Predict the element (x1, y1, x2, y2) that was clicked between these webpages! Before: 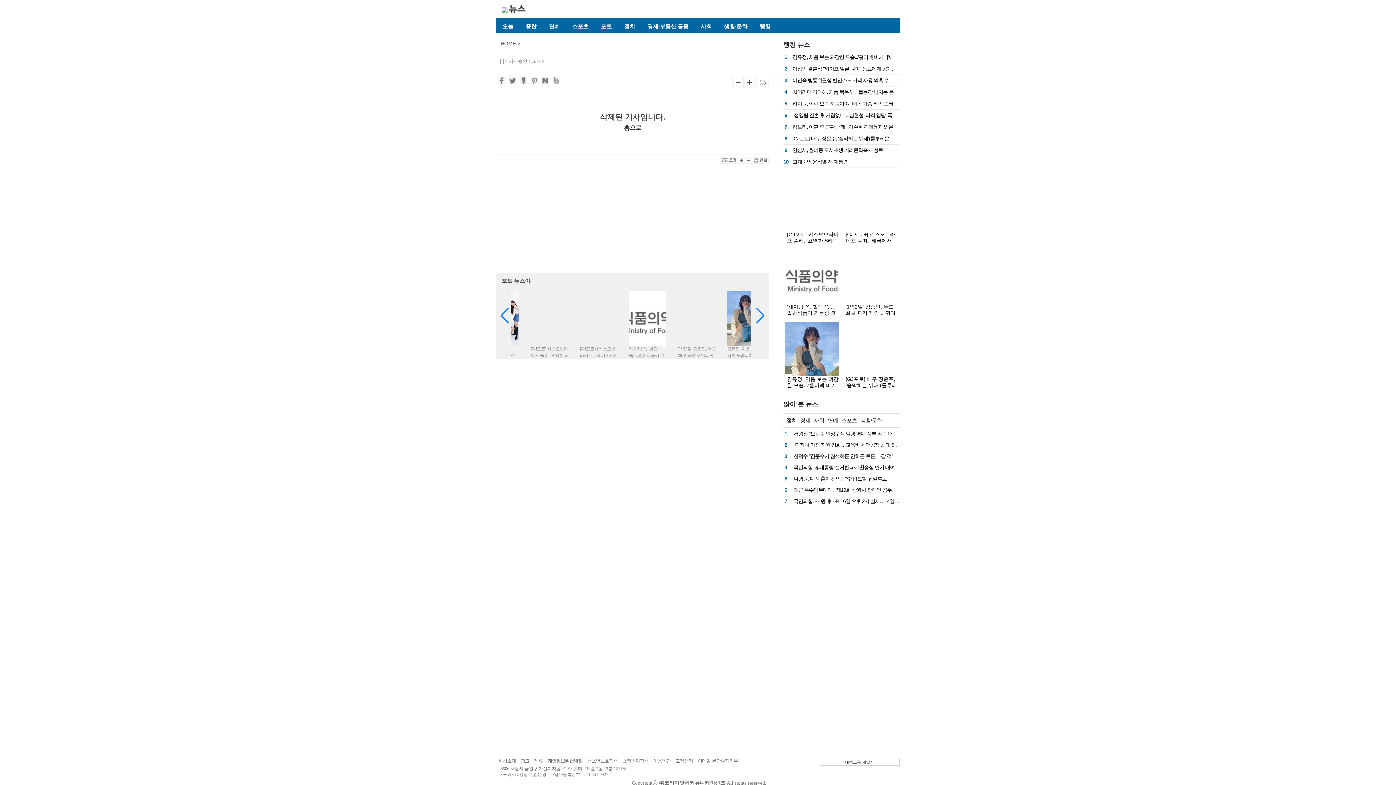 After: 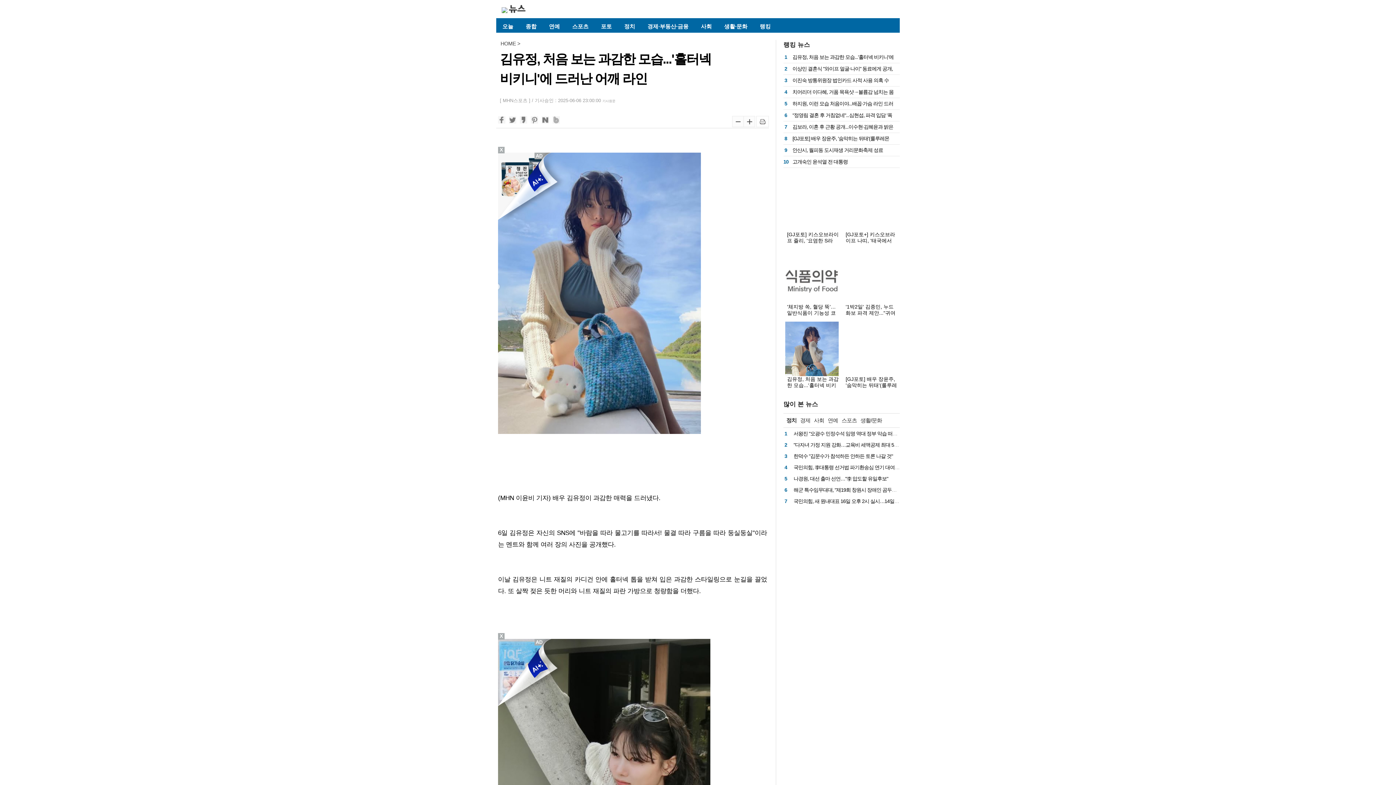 Action: bbox: (727, 291, 765, 358) label: 김유정, 처음 보는 과감한 모습...'홀터넥 비키니'에 드러난 어깨 라인